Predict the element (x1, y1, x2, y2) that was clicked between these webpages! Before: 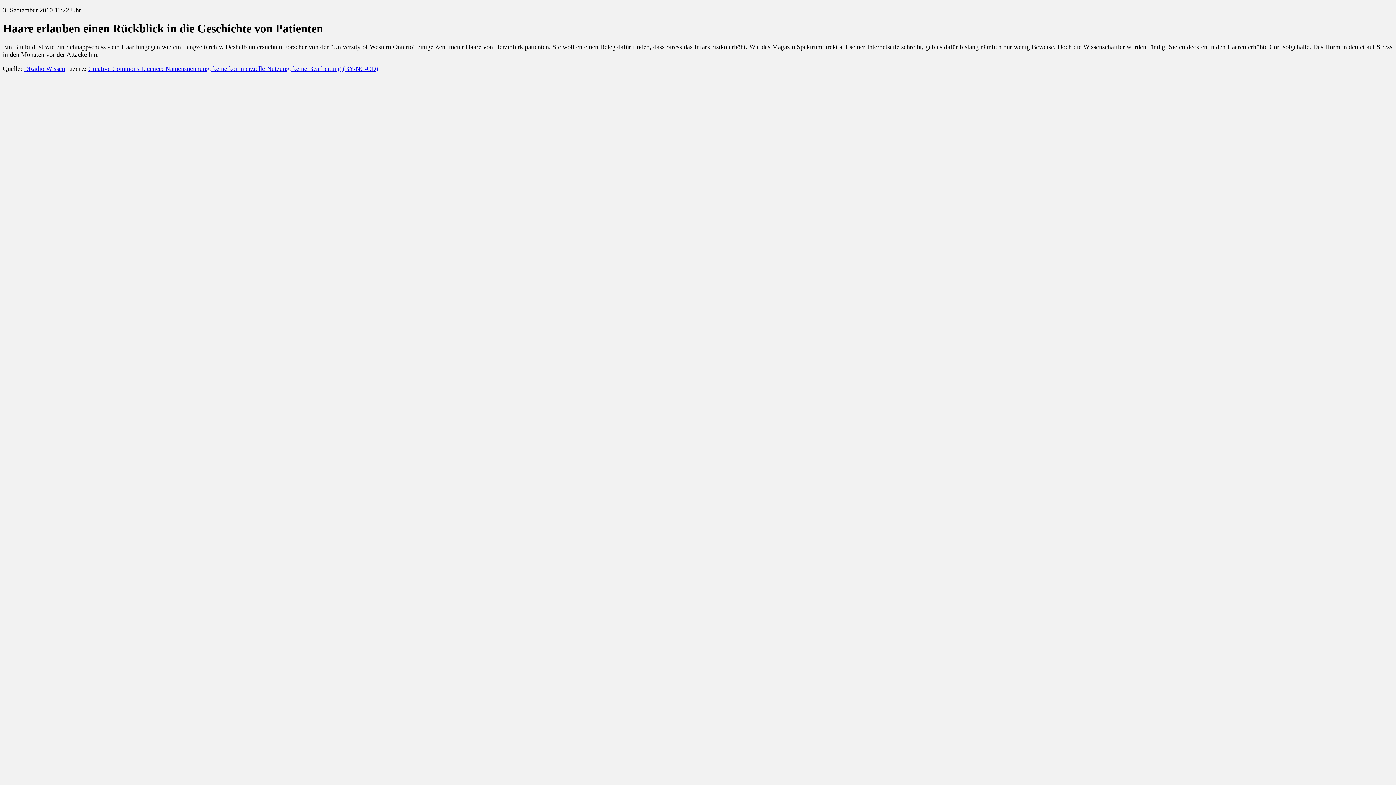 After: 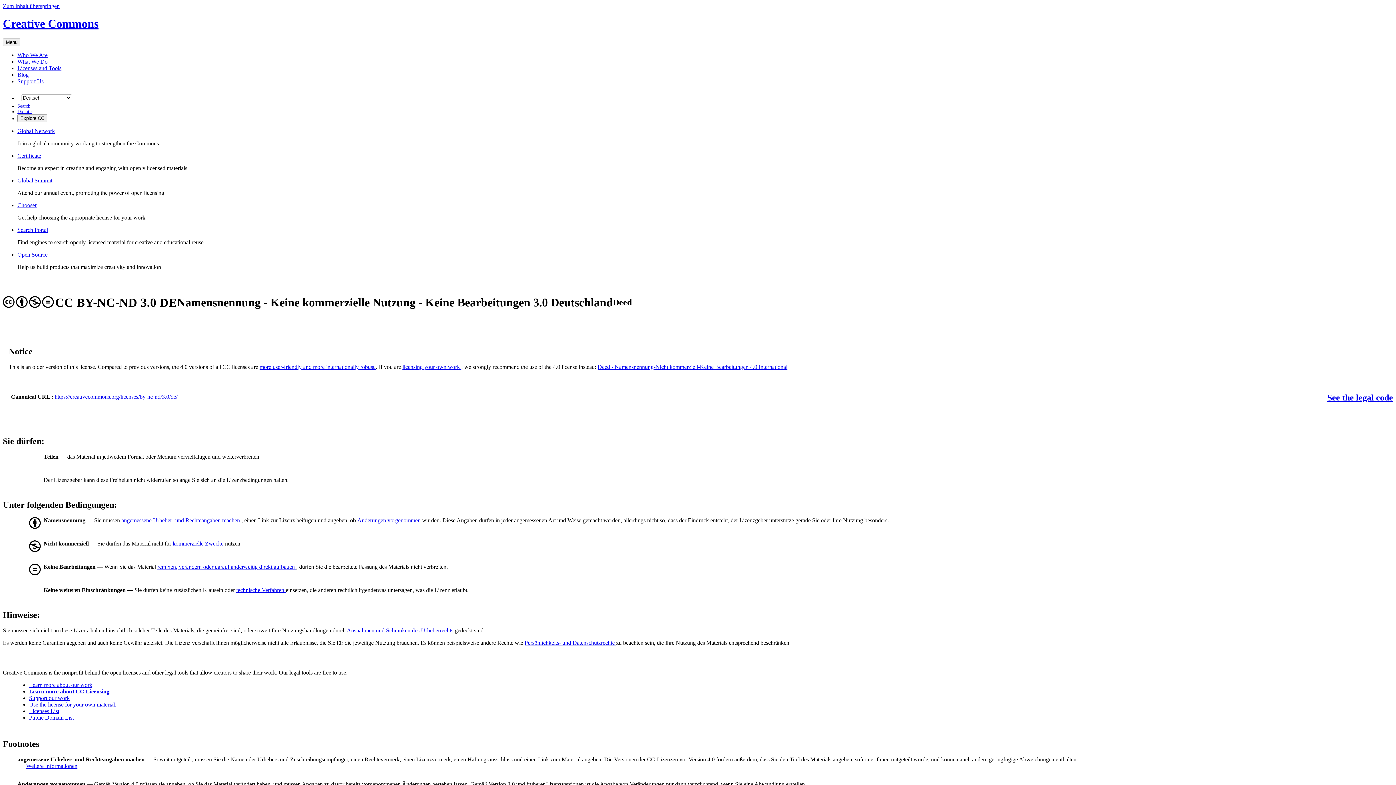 Action: bbox: (88, 65, 378, 72) label: Creative Commons Licence: Namensnennung, keine kommerzielle Nutzung, keine Bearbeitung (BY-NC-CD)